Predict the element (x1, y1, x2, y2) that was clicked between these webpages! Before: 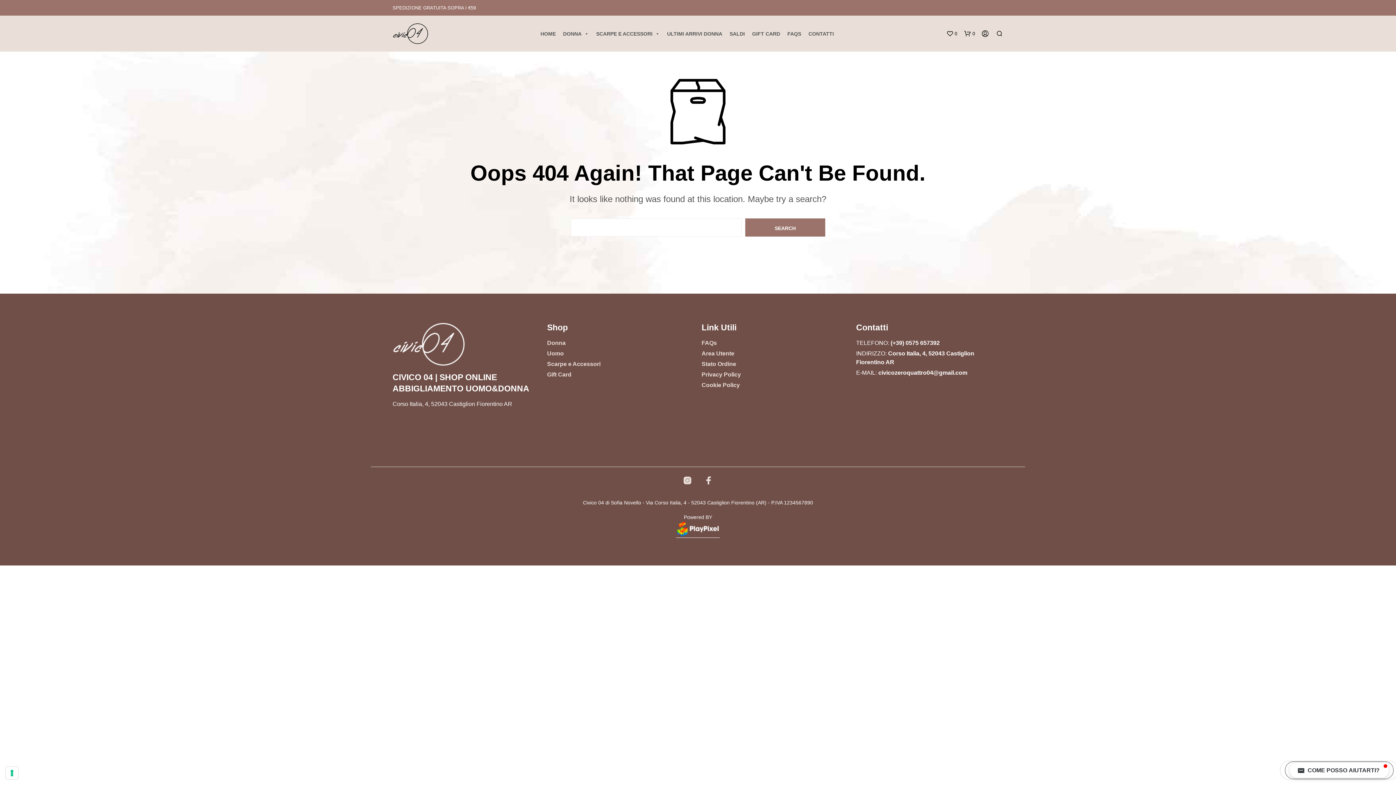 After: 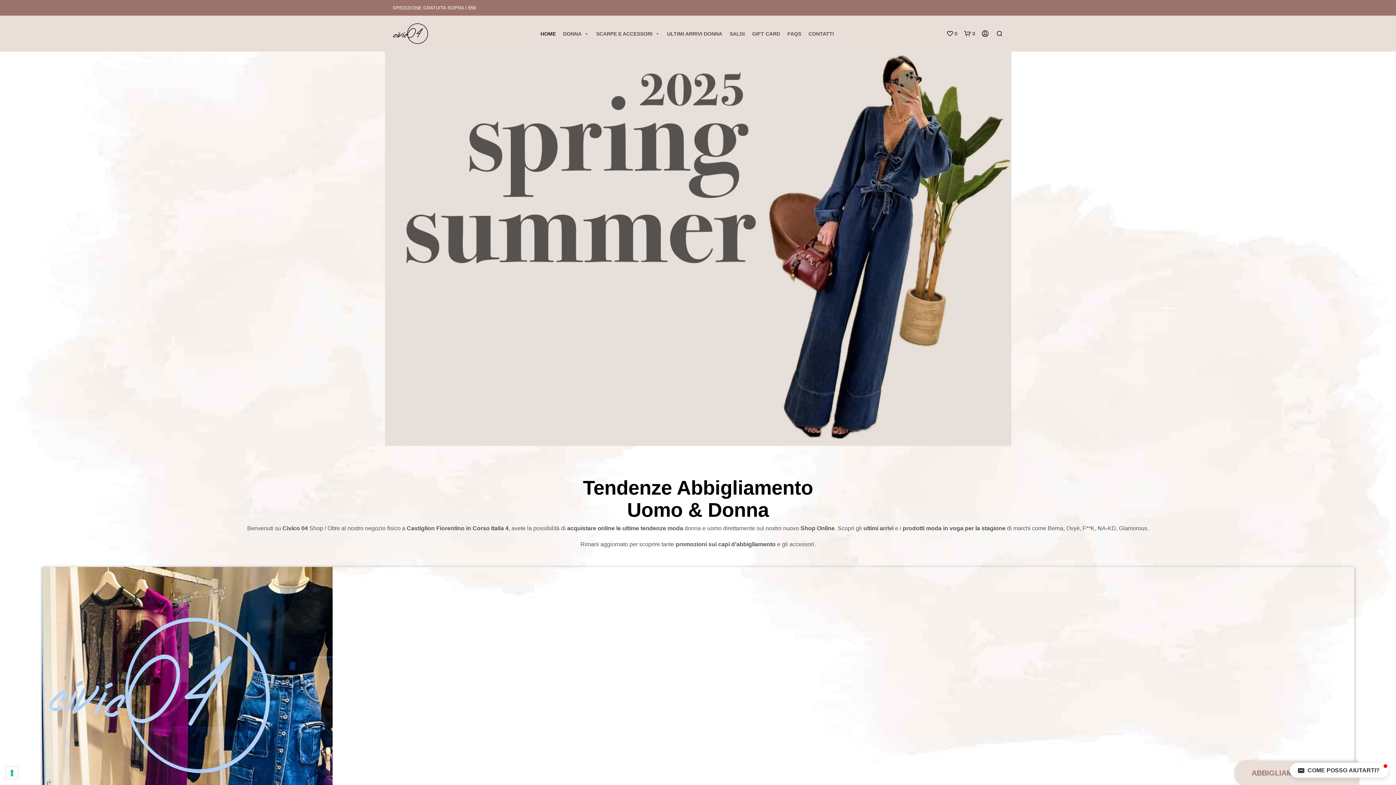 Action: bbox: (392, 30, 428, 35)